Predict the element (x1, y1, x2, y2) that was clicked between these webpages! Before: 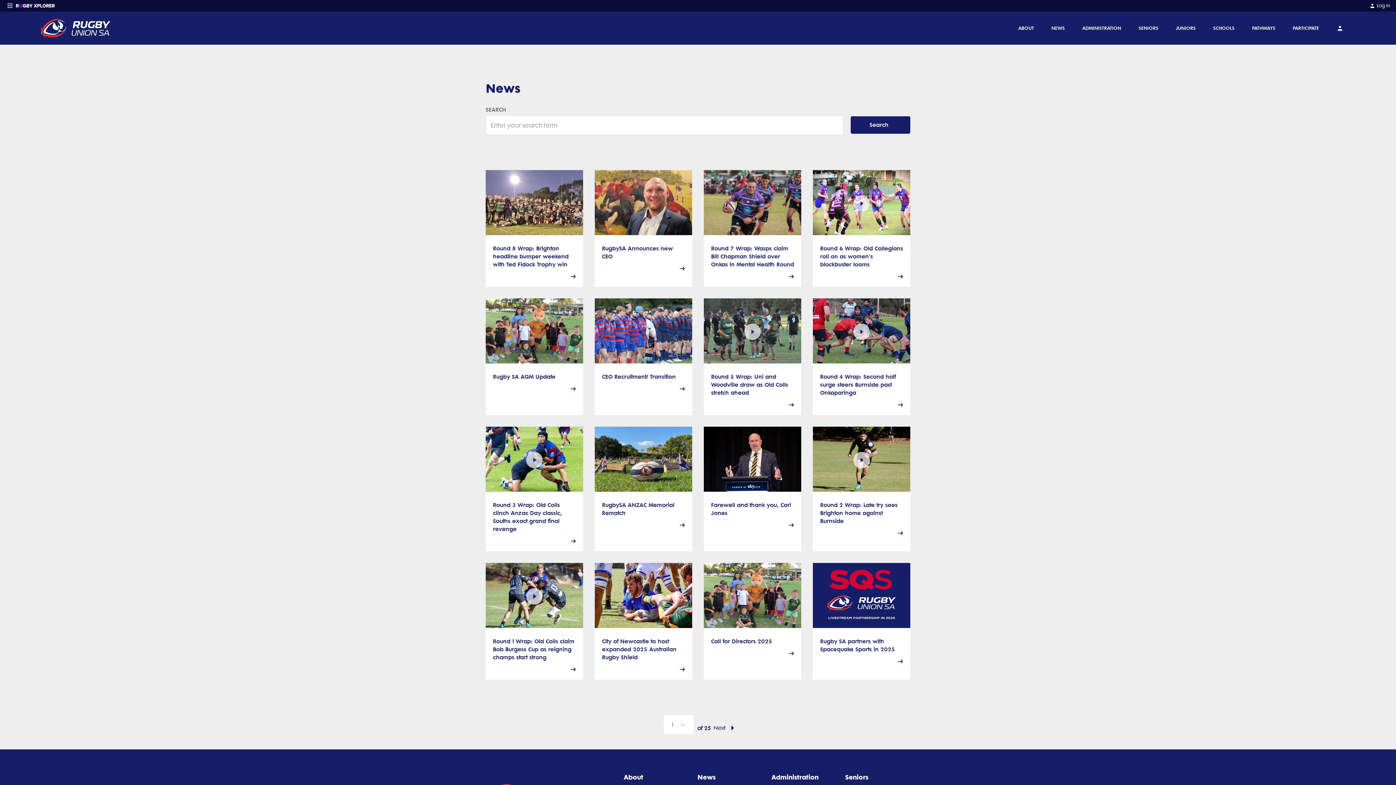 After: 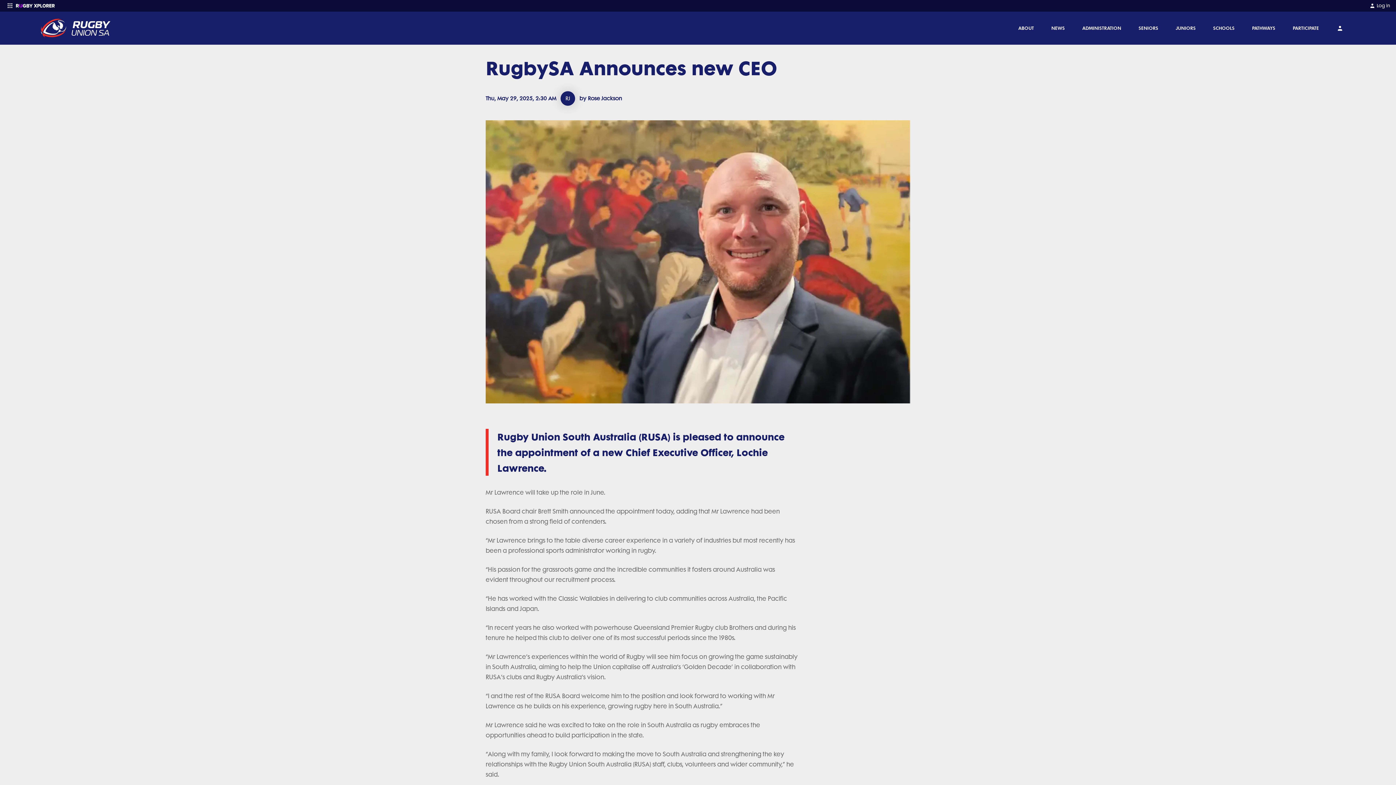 Action: bbox: (594, 170, 692, 286) label: RugbySA Announces new CEO